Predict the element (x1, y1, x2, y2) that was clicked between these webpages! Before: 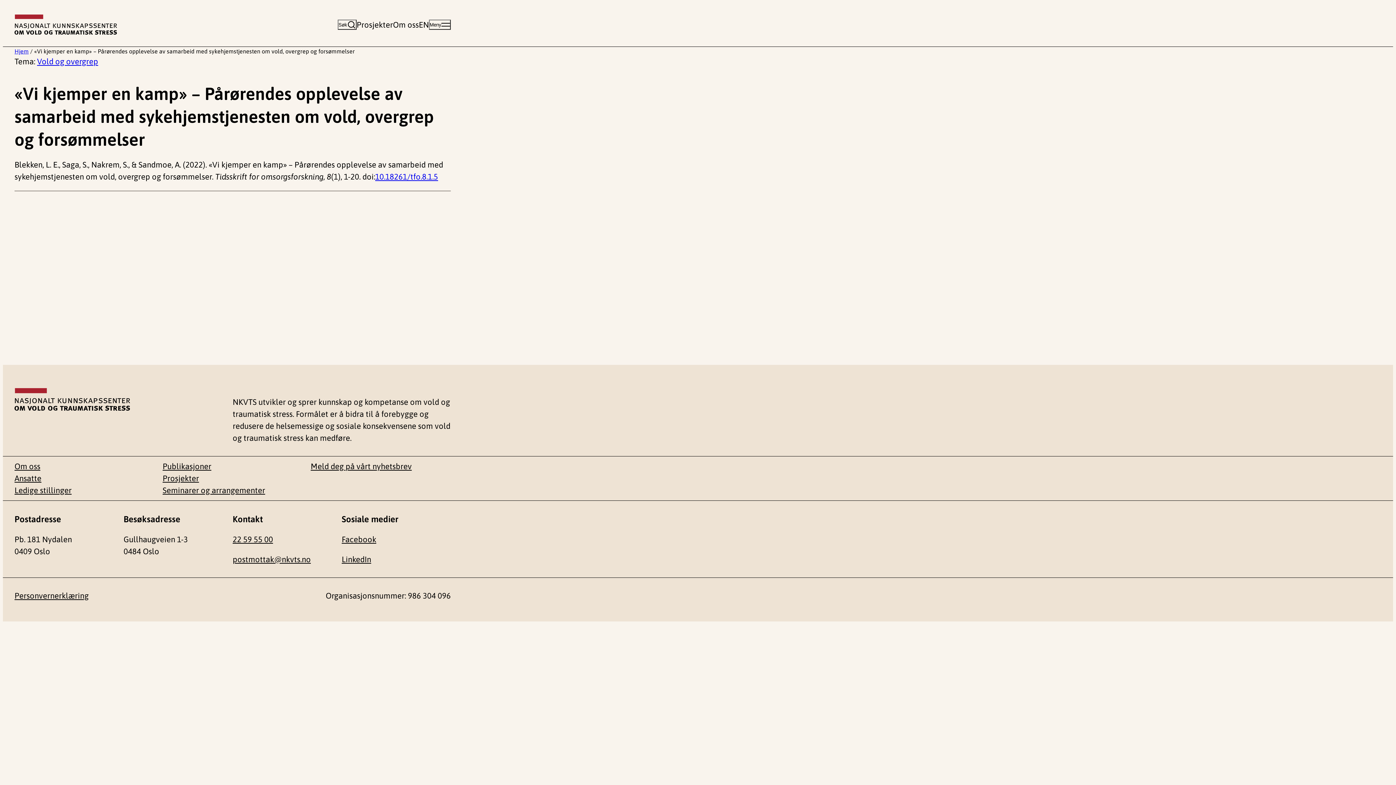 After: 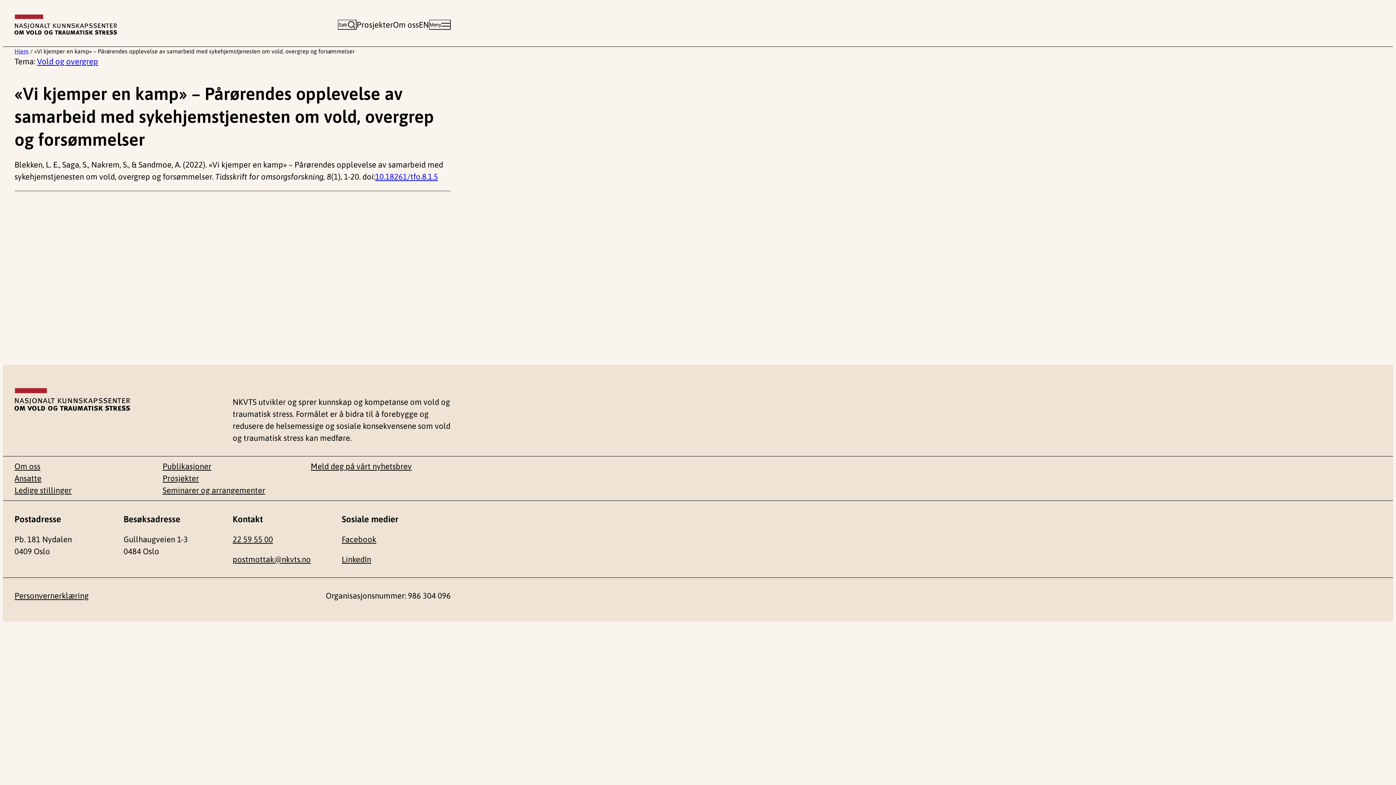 Action: label: postmottak@nkvts.no bbox: (232, 554, 310, 564)